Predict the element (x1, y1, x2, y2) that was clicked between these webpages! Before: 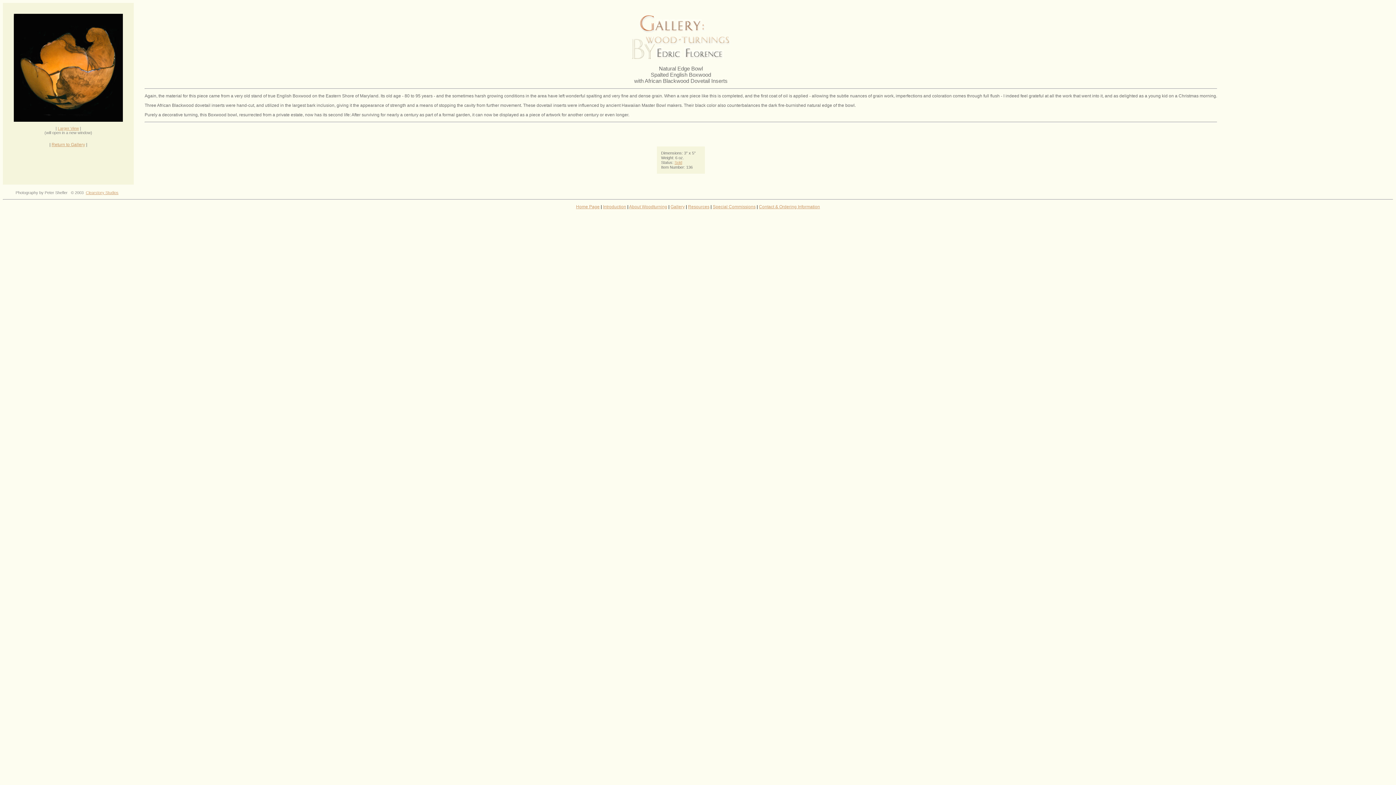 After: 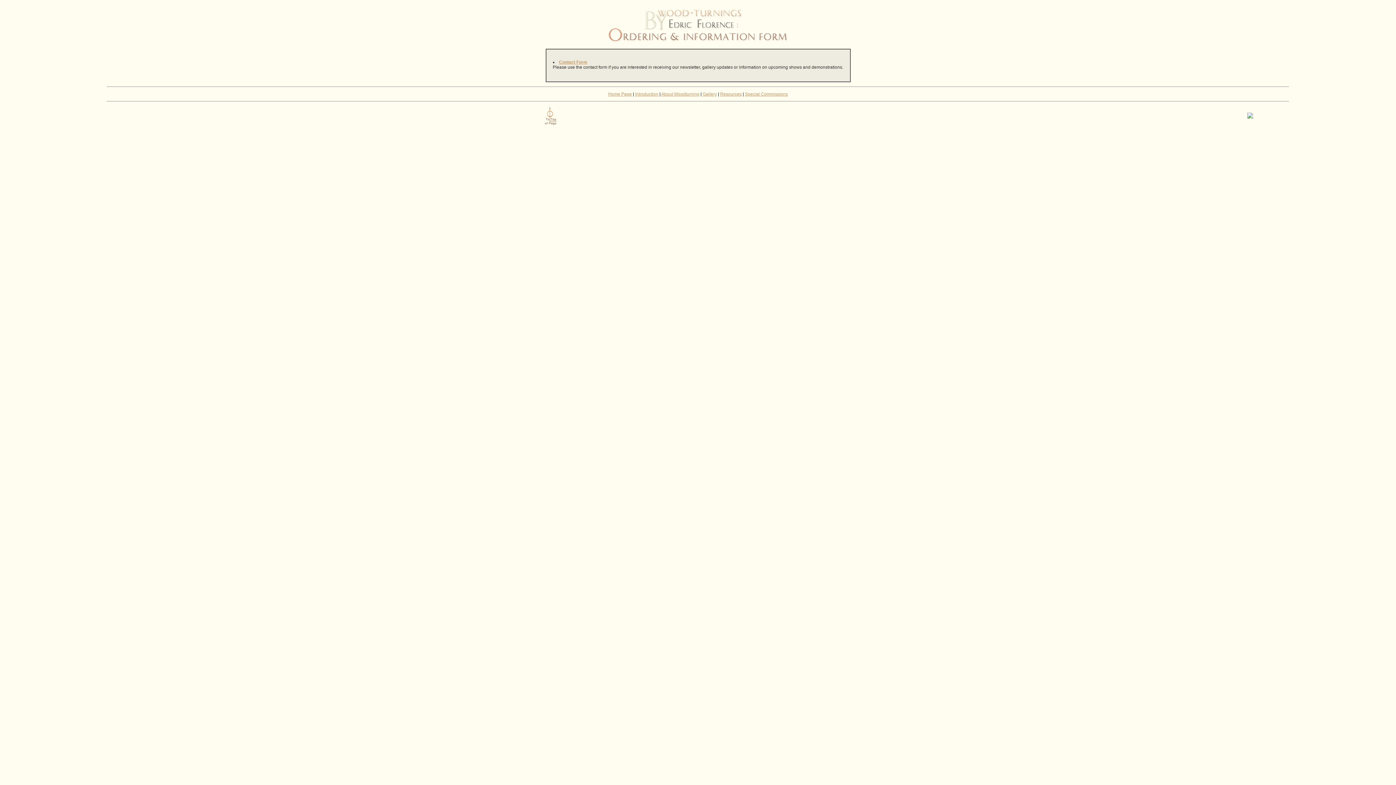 Action: label: Contact & Ordering Information bbox: (759, 204, 820, 209)